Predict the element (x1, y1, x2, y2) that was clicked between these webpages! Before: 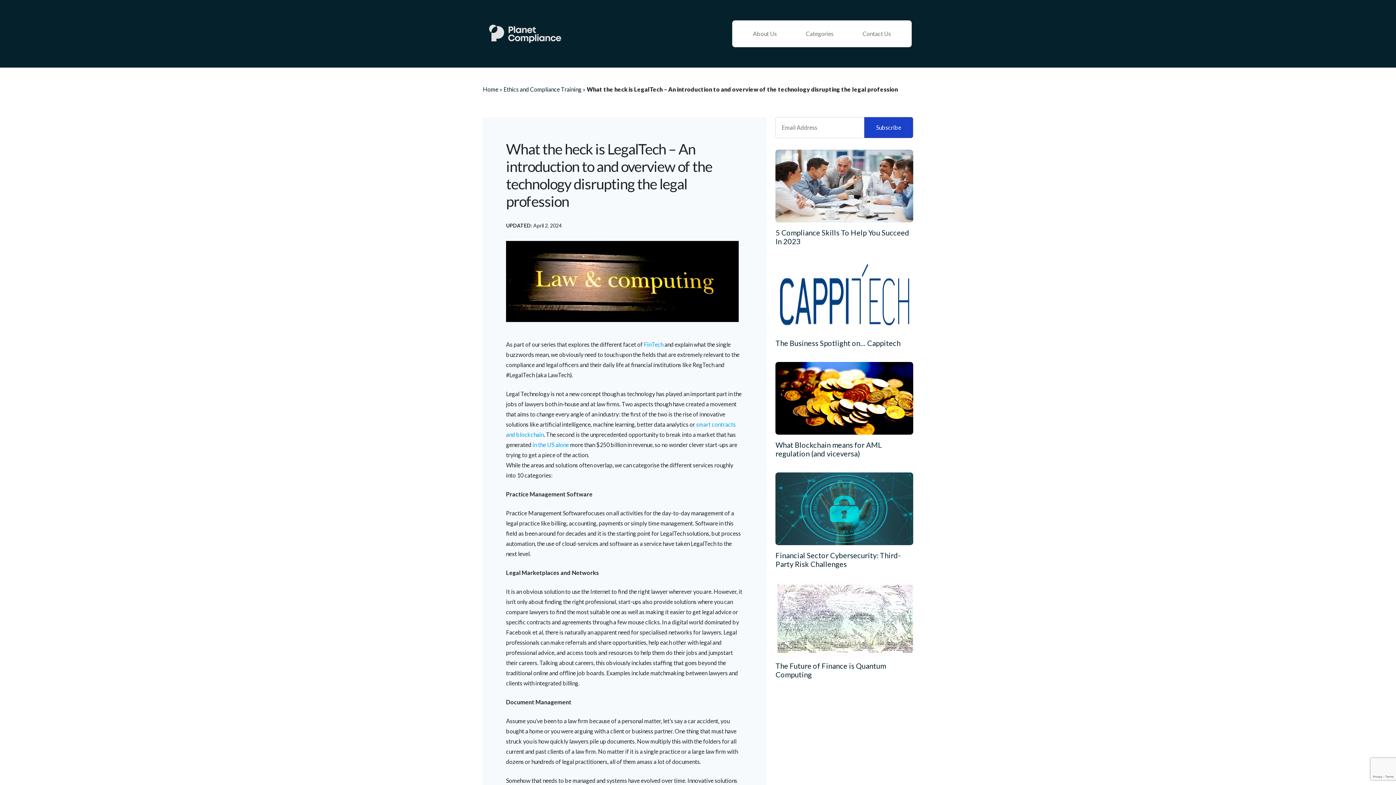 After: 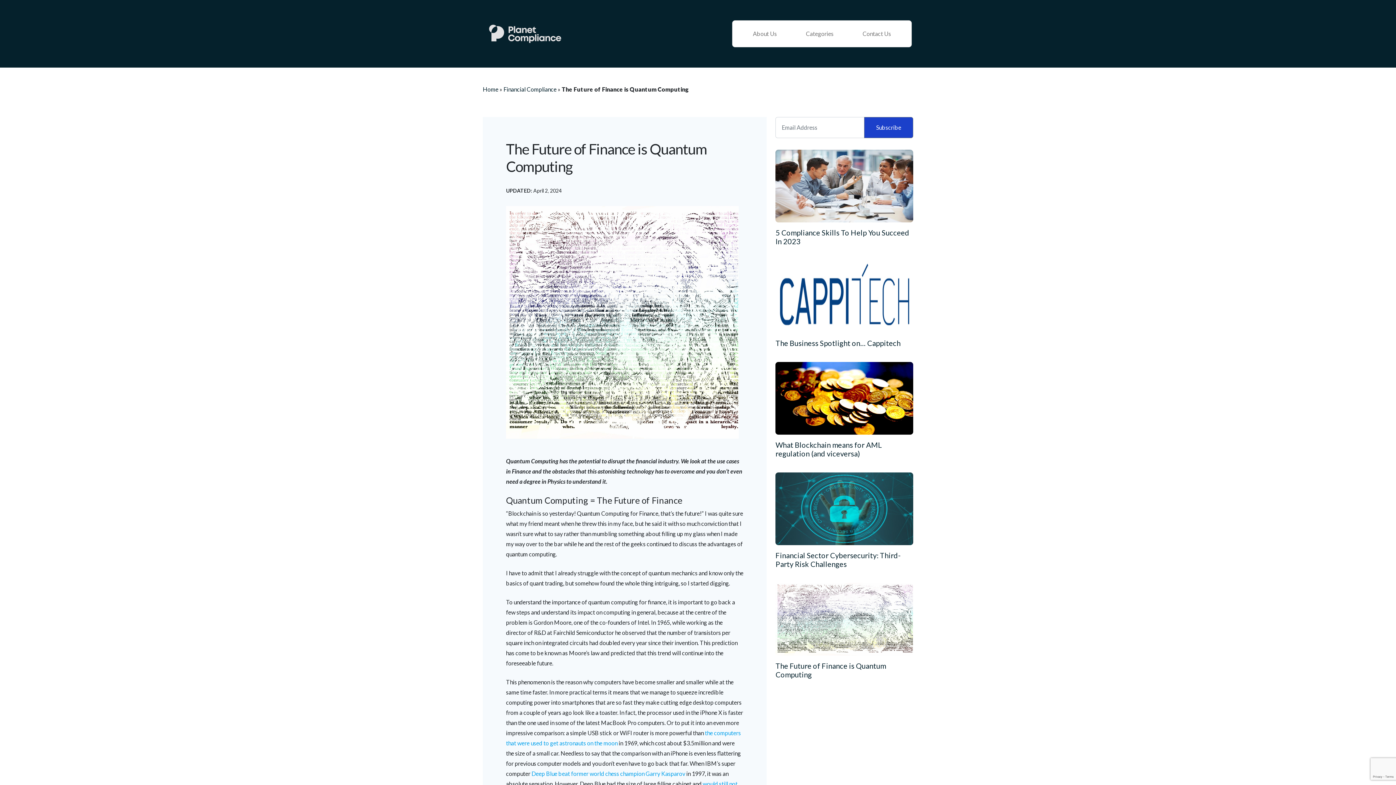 Action: label: The Future of Finance is Quantum Computing bbox: (775, 583, 913, 679)